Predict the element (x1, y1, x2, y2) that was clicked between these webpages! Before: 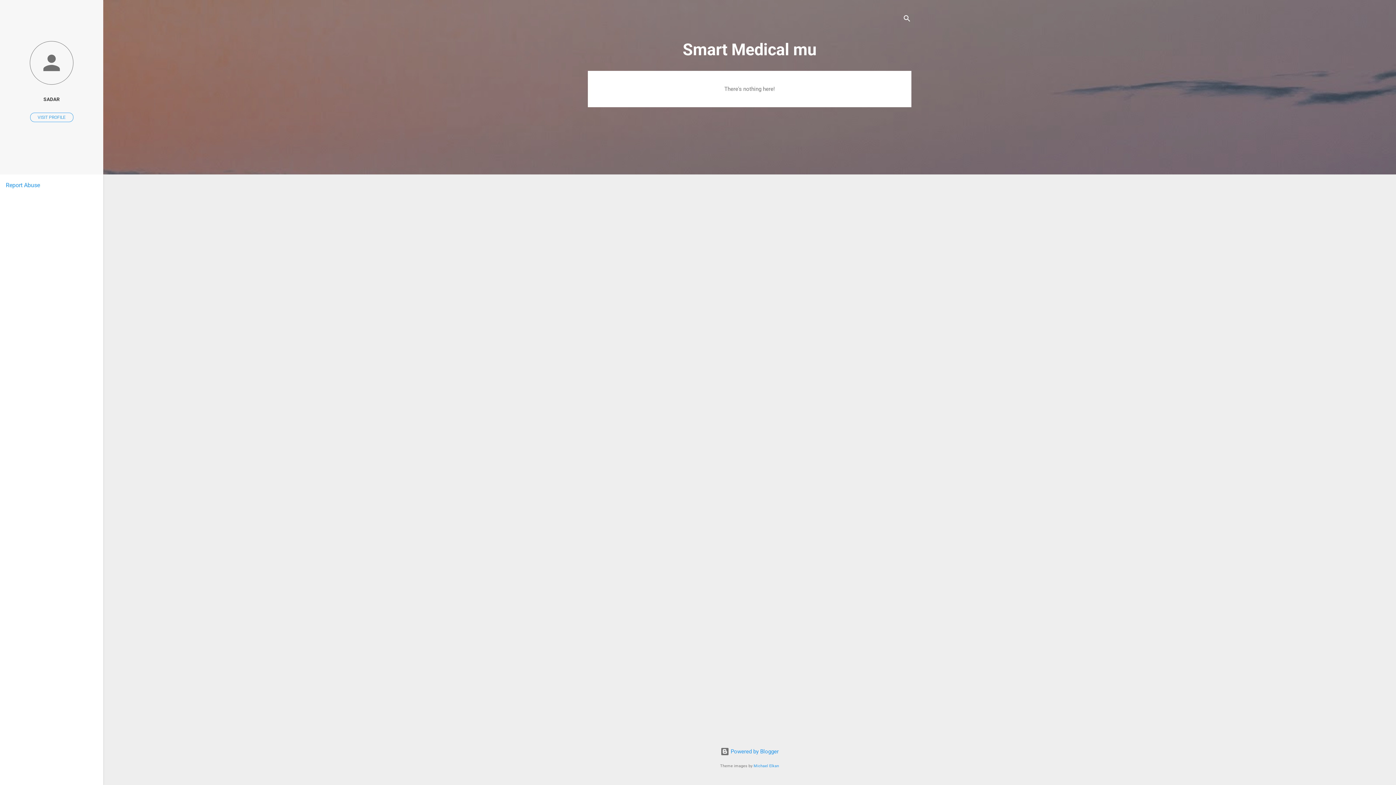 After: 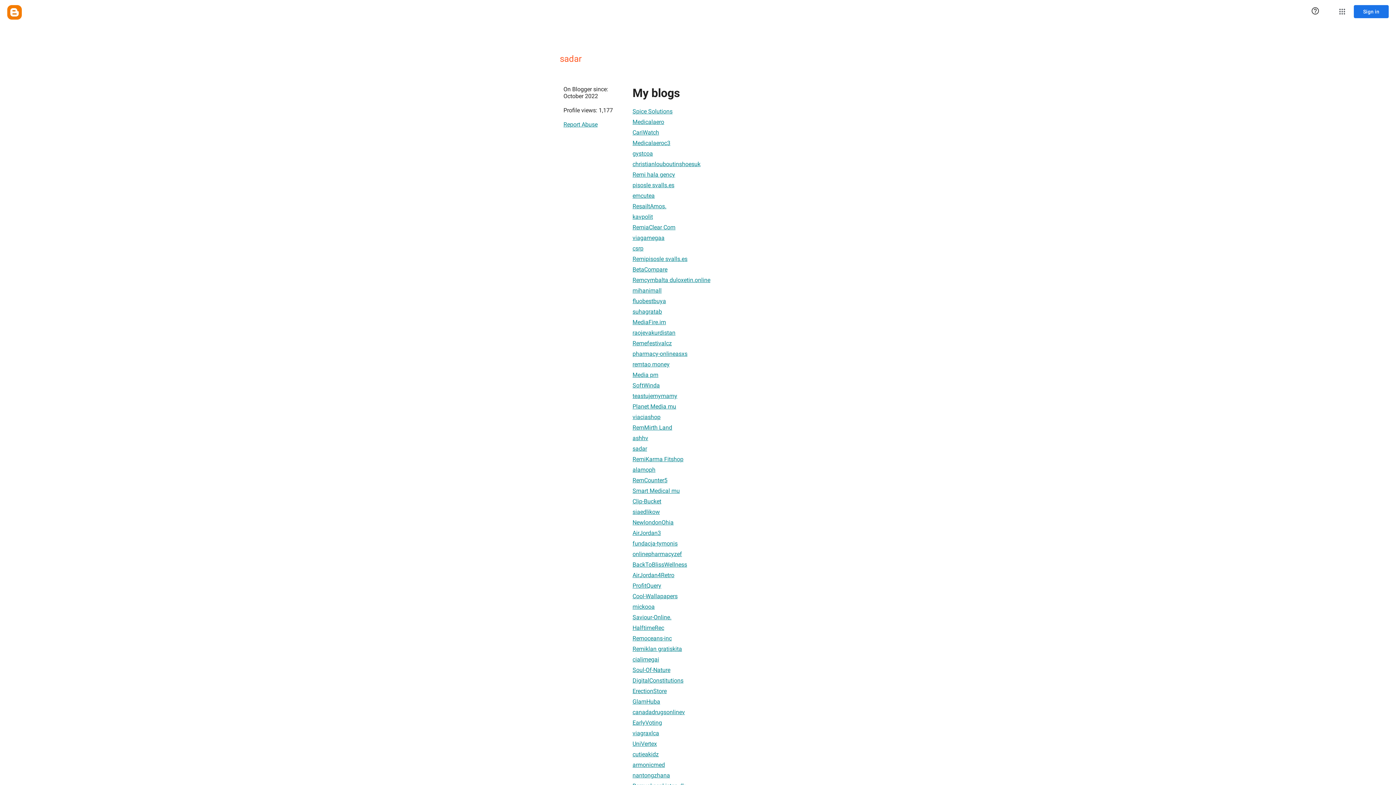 Action: bbox: (0, 40, 103, 86)